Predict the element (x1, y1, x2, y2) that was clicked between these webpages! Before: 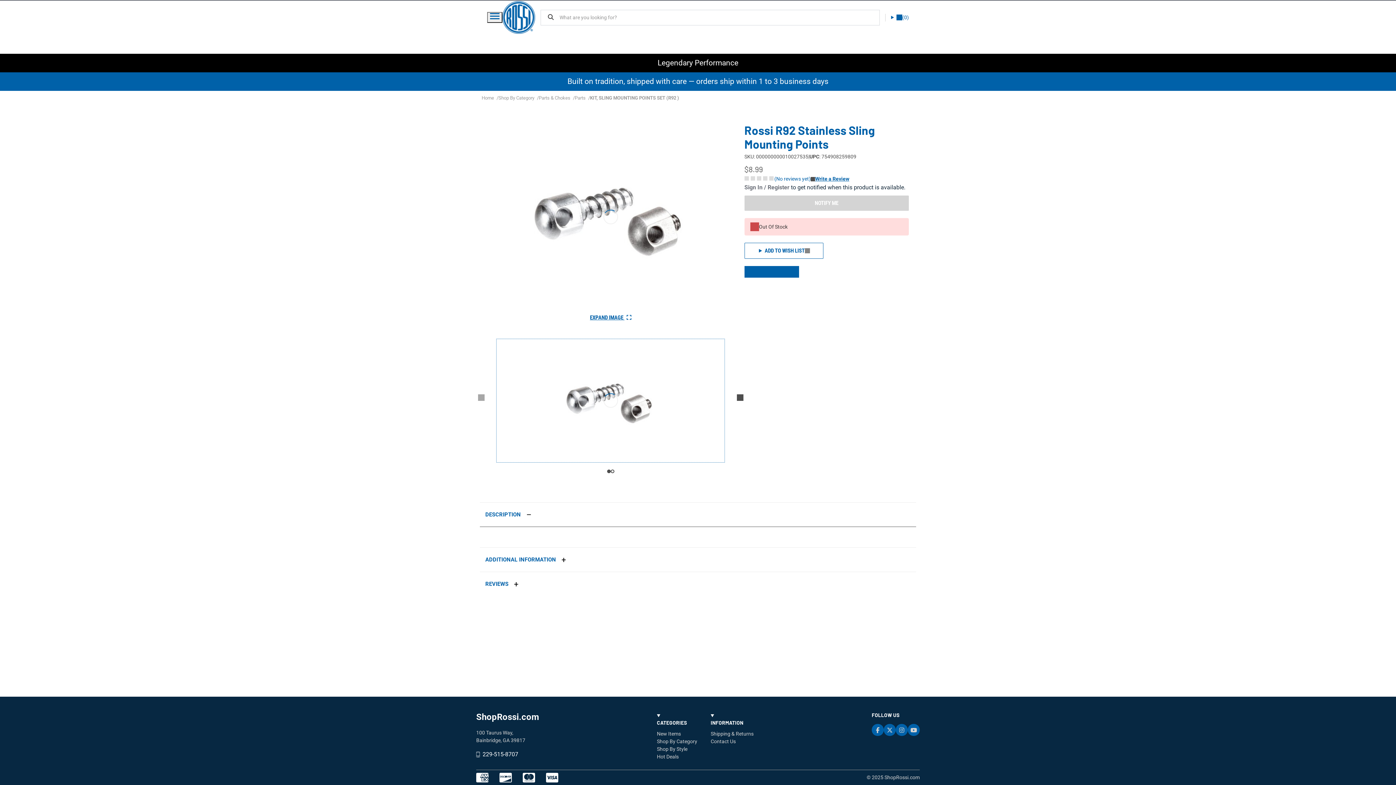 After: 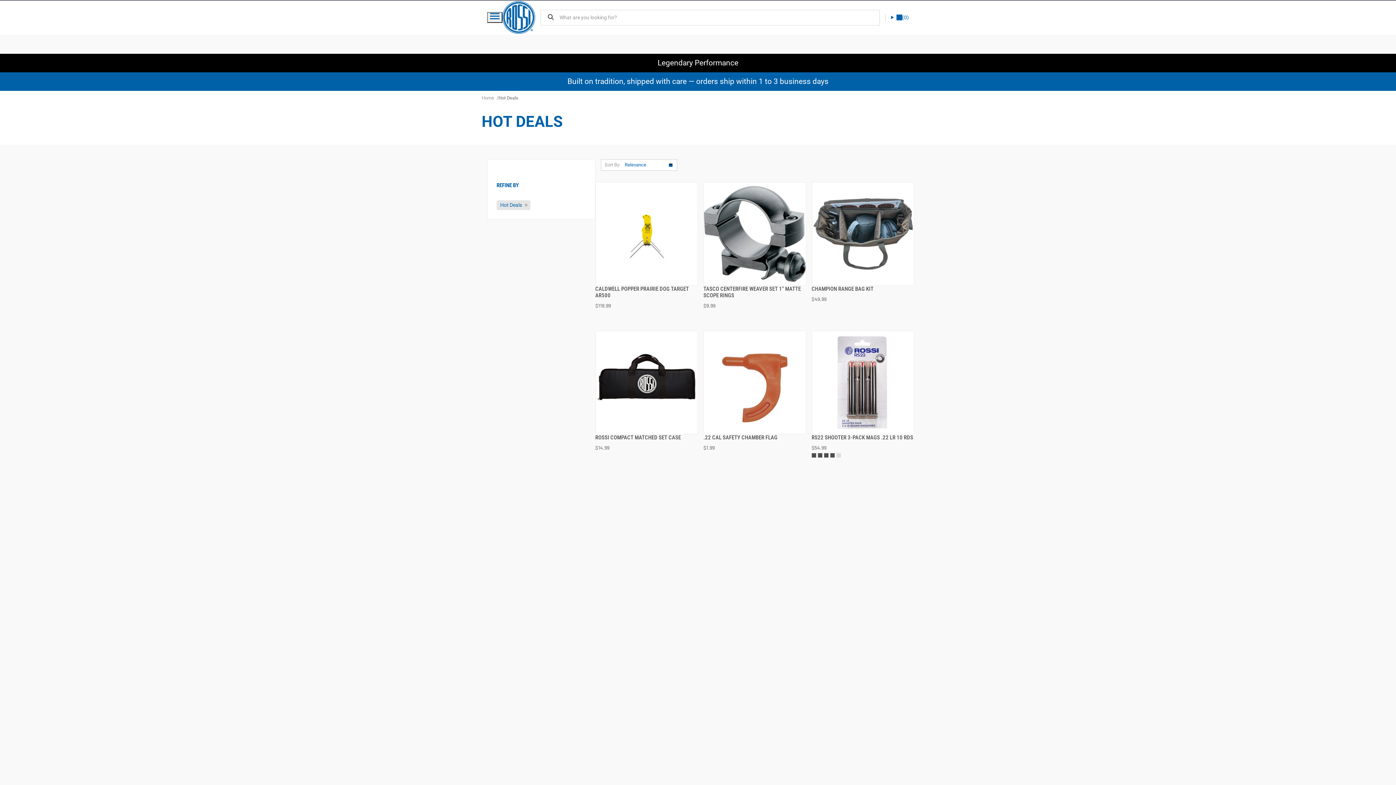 Action: bbox: (657, 754, 678, 760) label: Hot Deals